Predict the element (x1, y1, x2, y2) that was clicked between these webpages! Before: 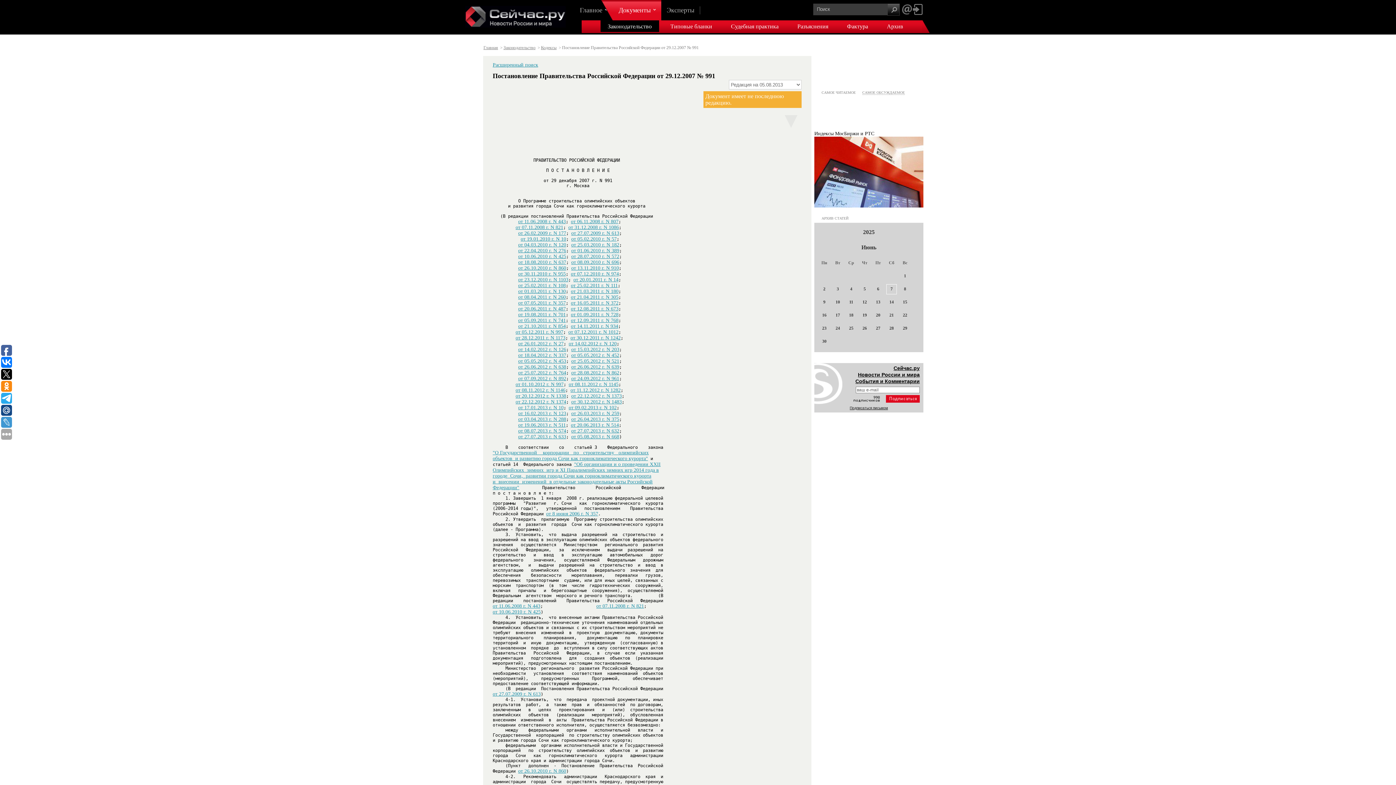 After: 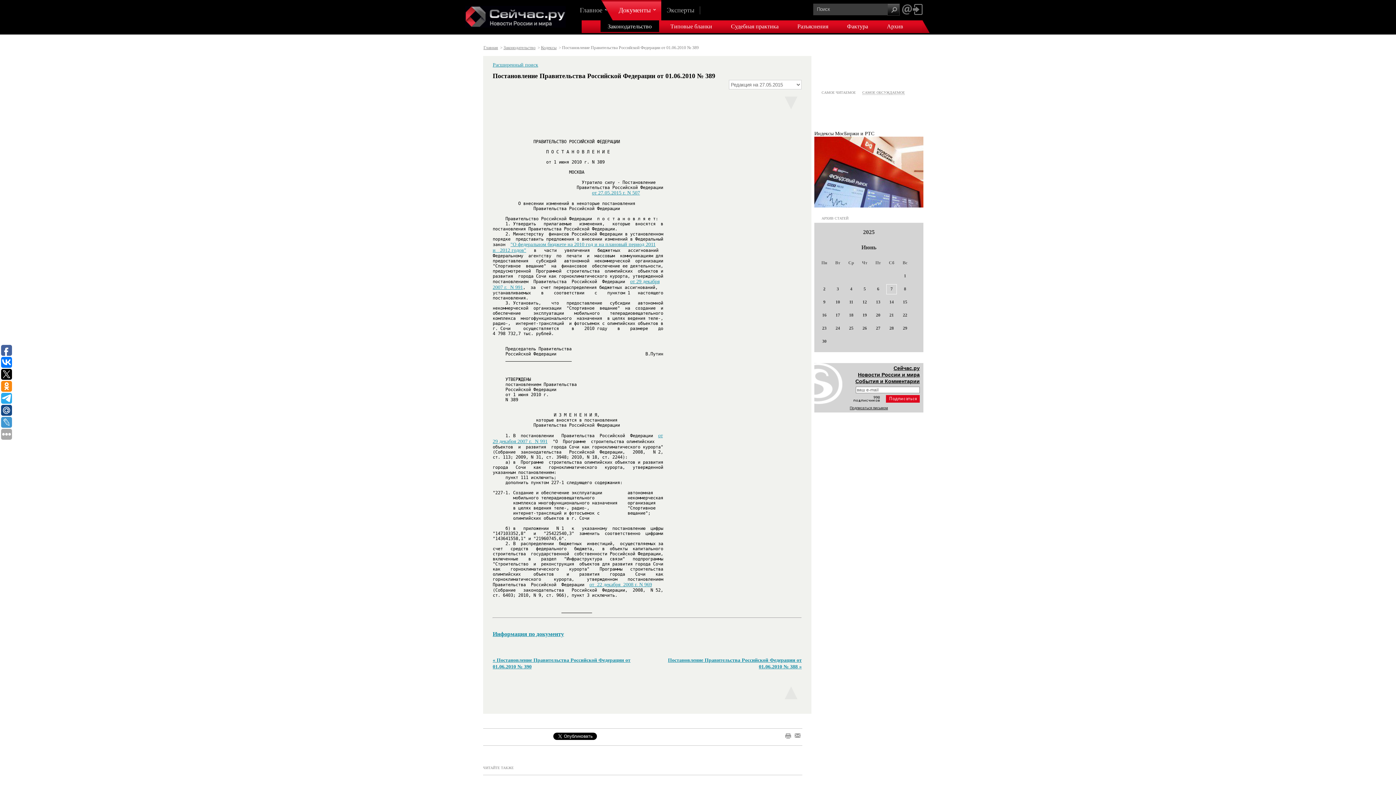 Action: bbox: (571, 248, 619, 253) label: от 01.06.2010 г. N 389